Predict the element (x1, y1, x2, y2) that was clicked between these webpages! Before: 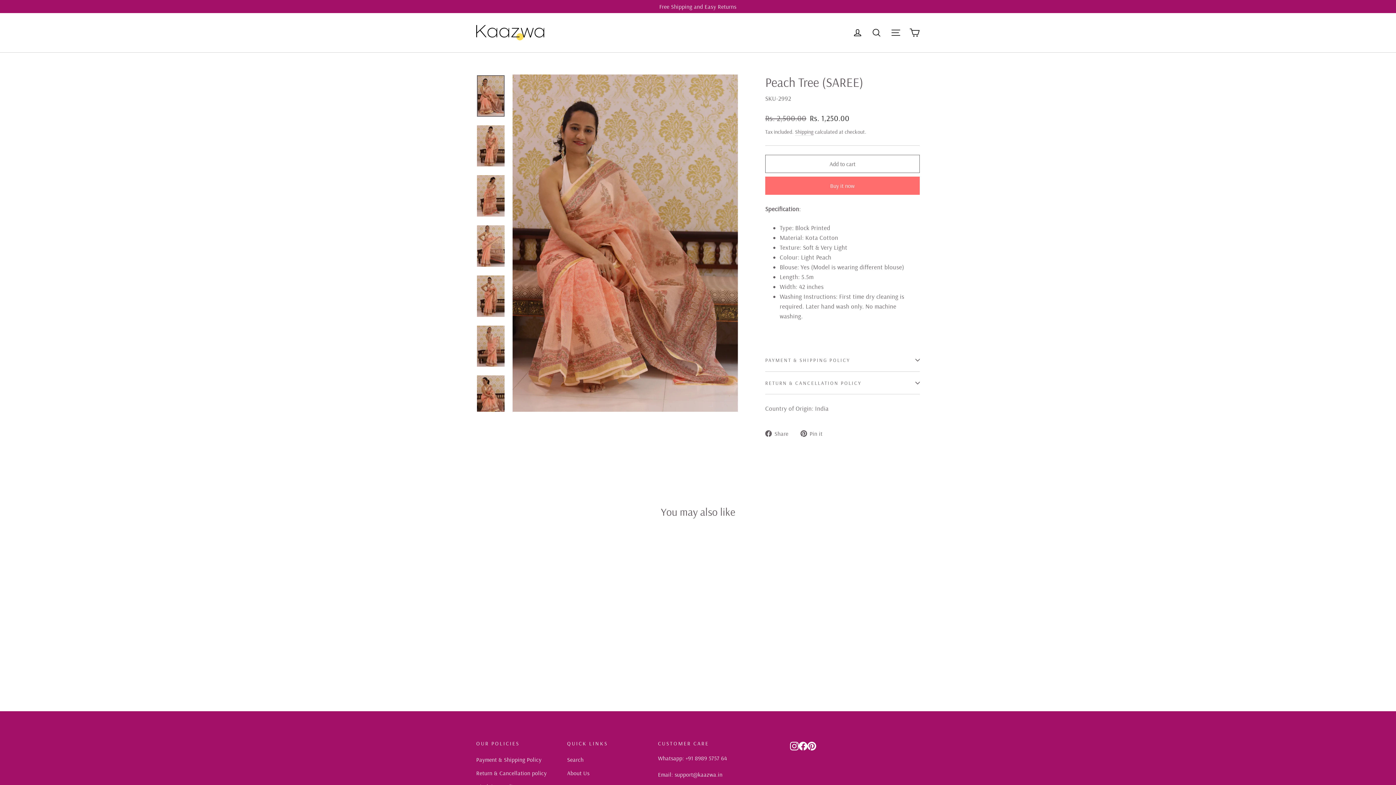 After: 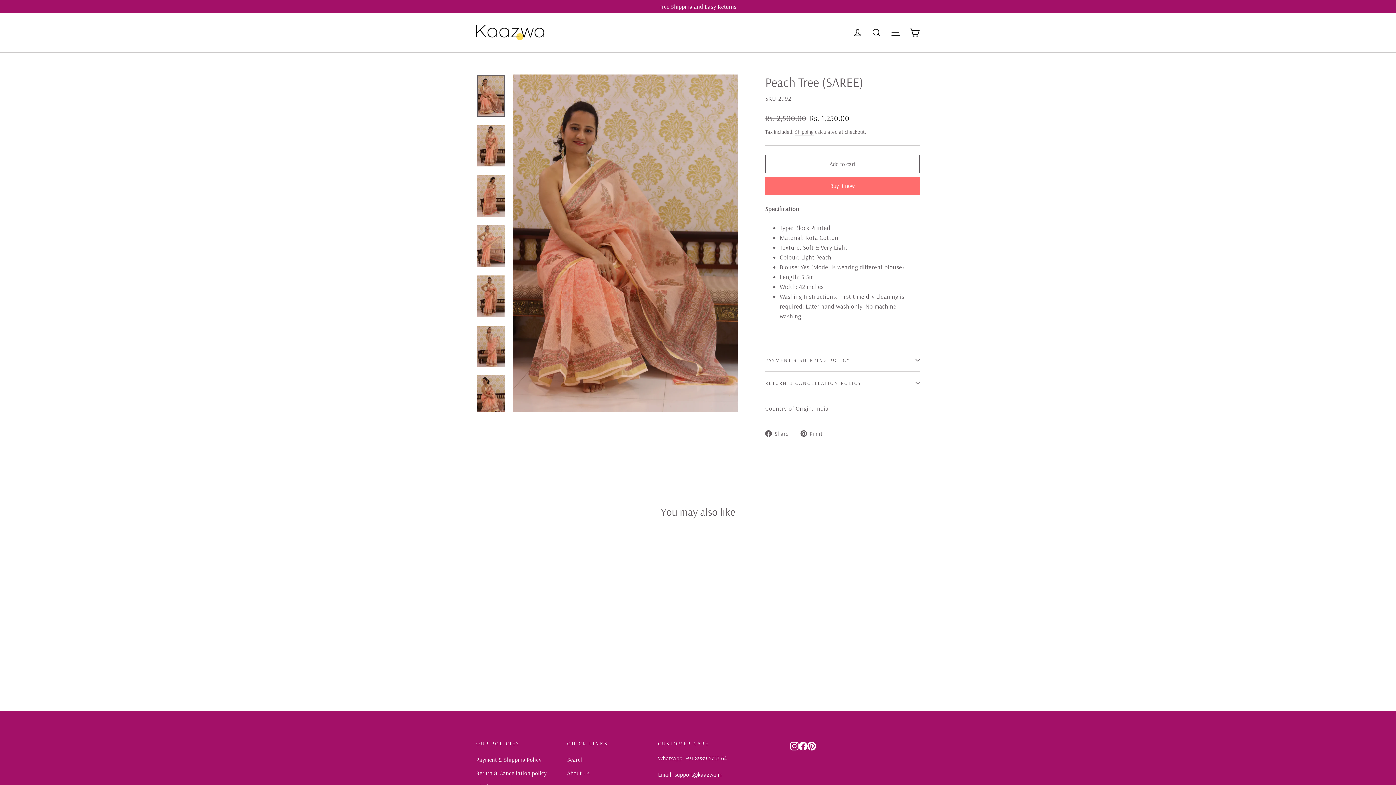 Action: bbox: (765, 428, 794, 438) label:  Share
Share on Facebook